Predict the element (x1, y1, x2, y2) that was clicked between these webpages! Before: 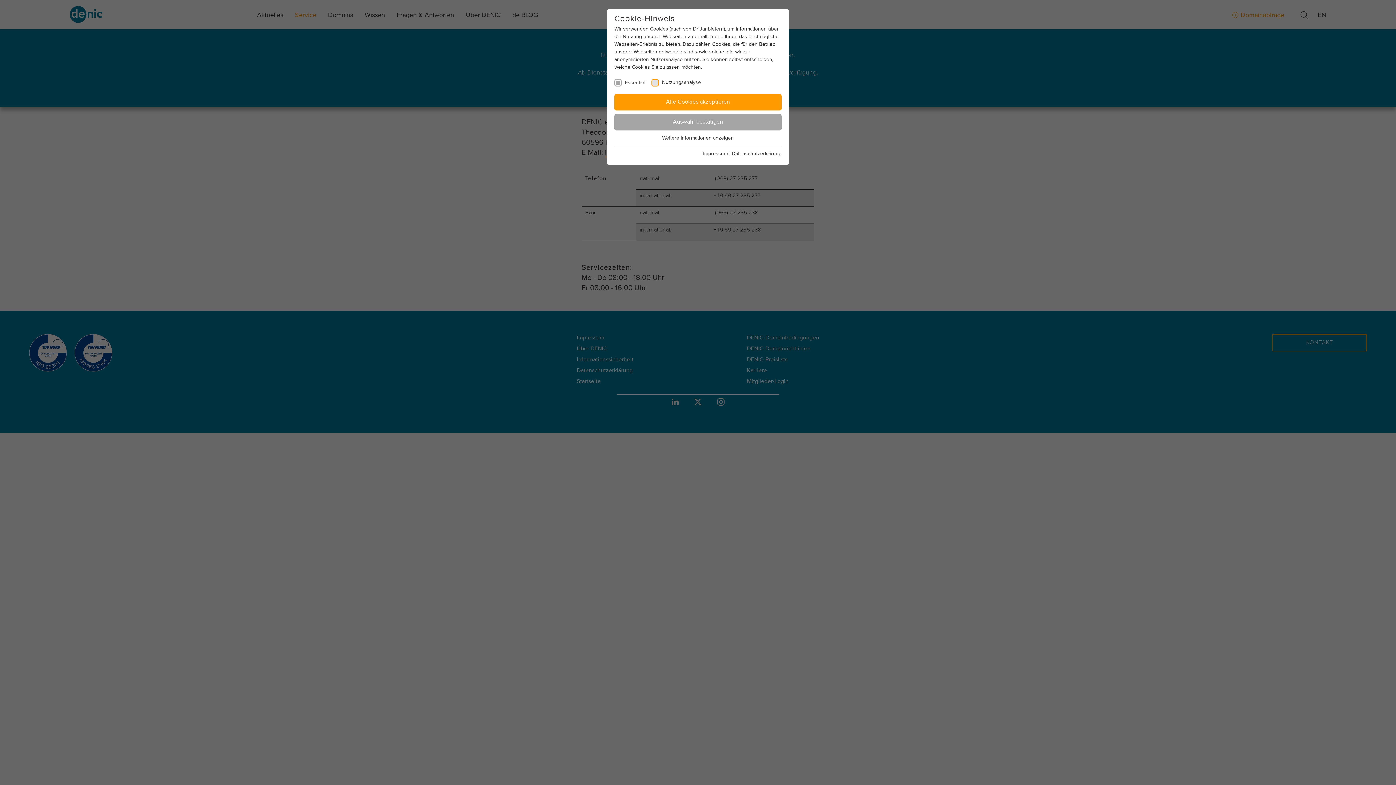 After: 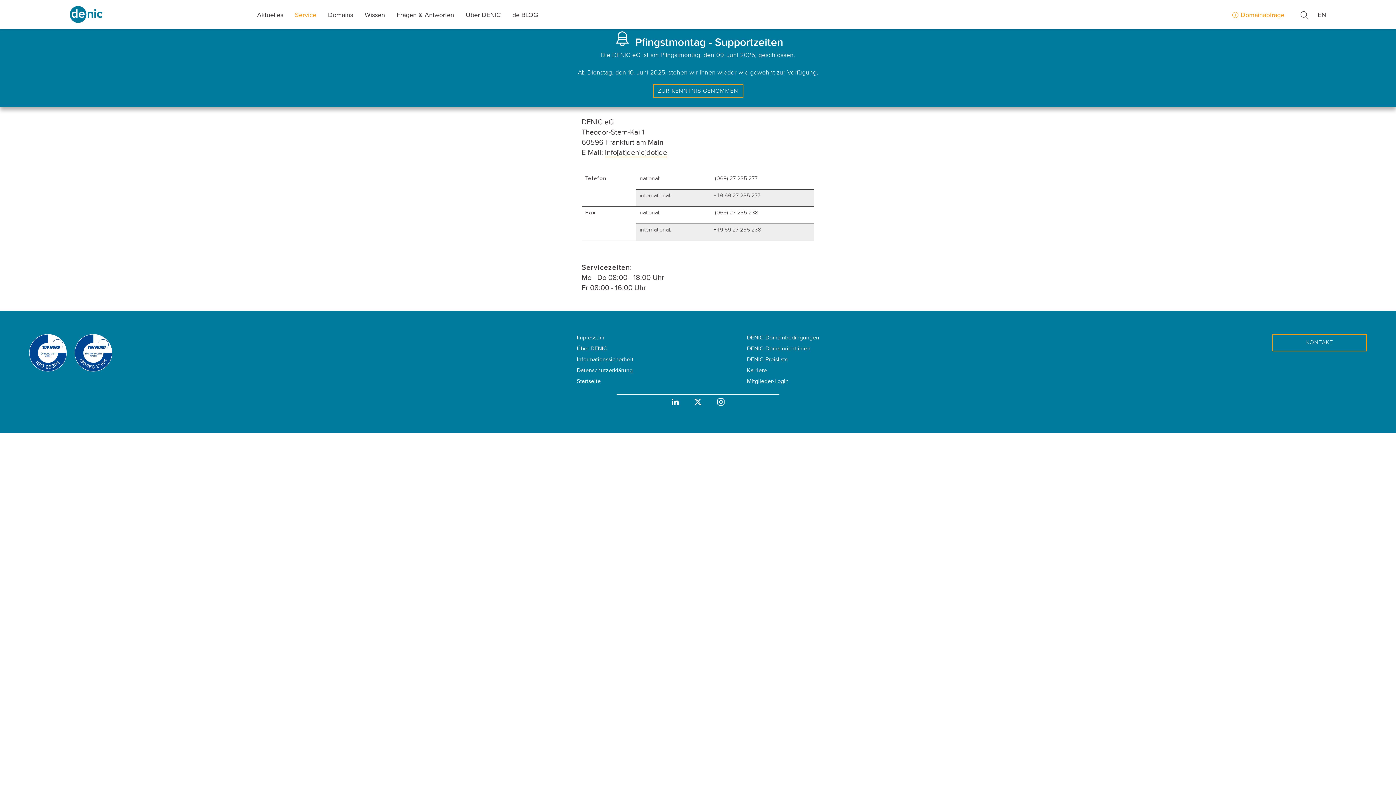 Action: label: Auswahl bestätigen bbox: (614, 114, 781, 130)